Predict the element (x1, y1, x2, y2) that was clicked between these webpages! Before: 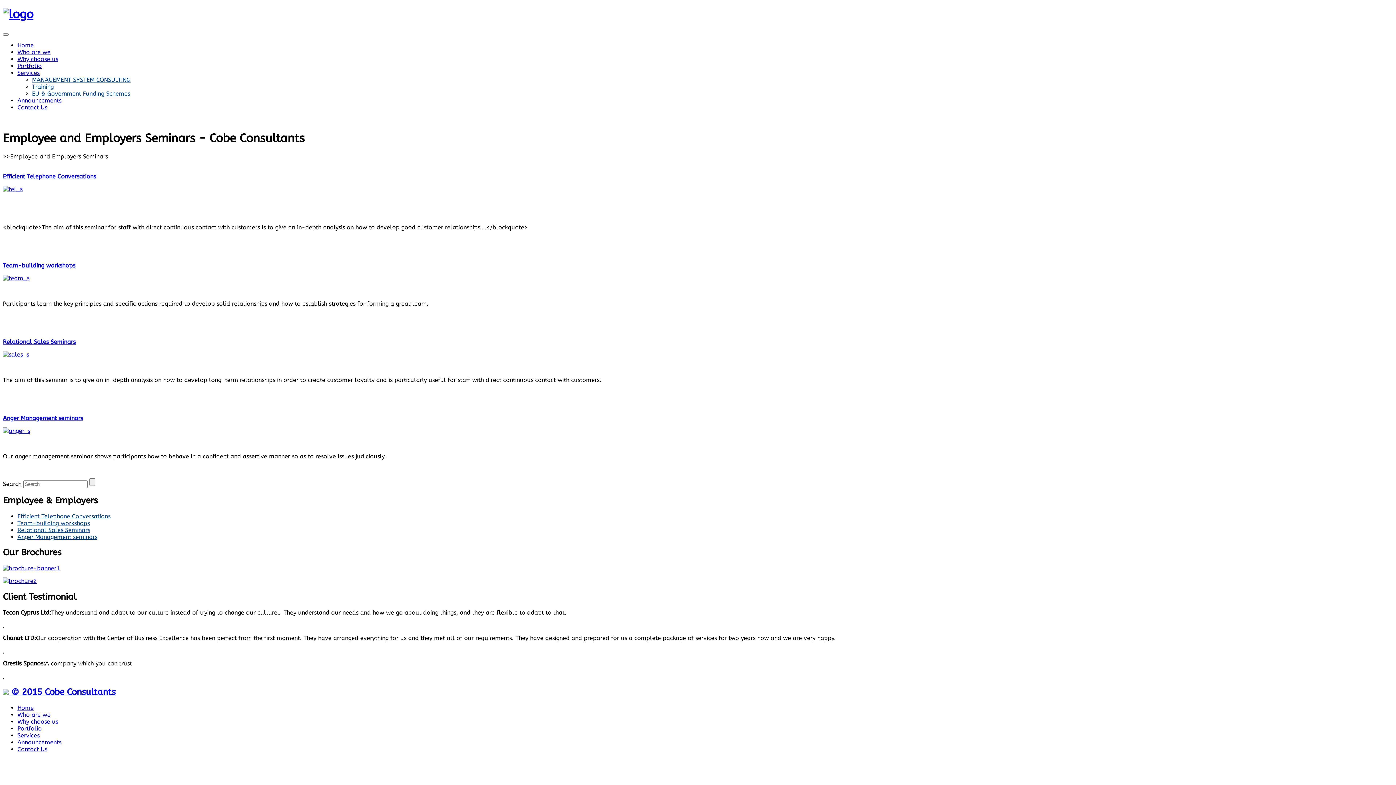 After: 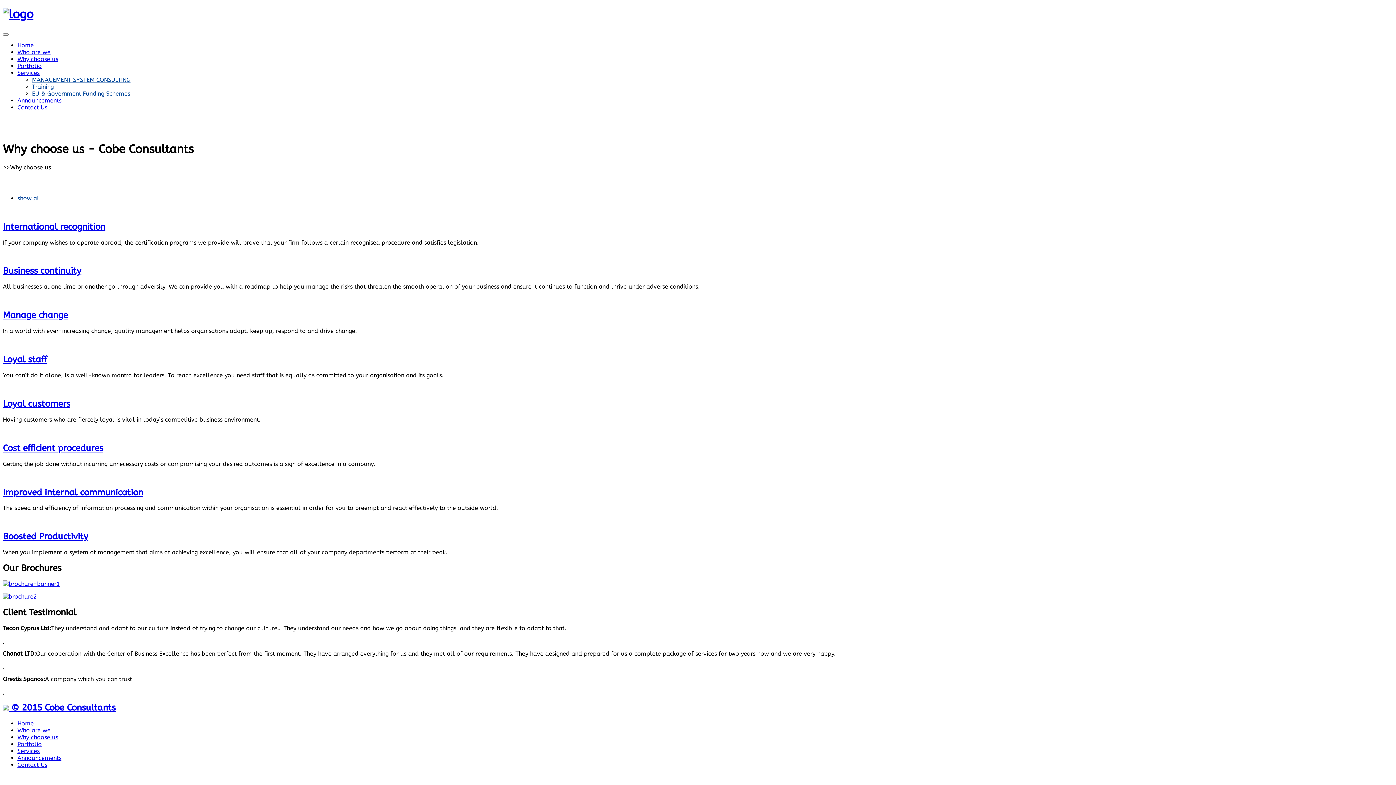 Action: bbox: (17, 55, 58, 62) label: Why choose us